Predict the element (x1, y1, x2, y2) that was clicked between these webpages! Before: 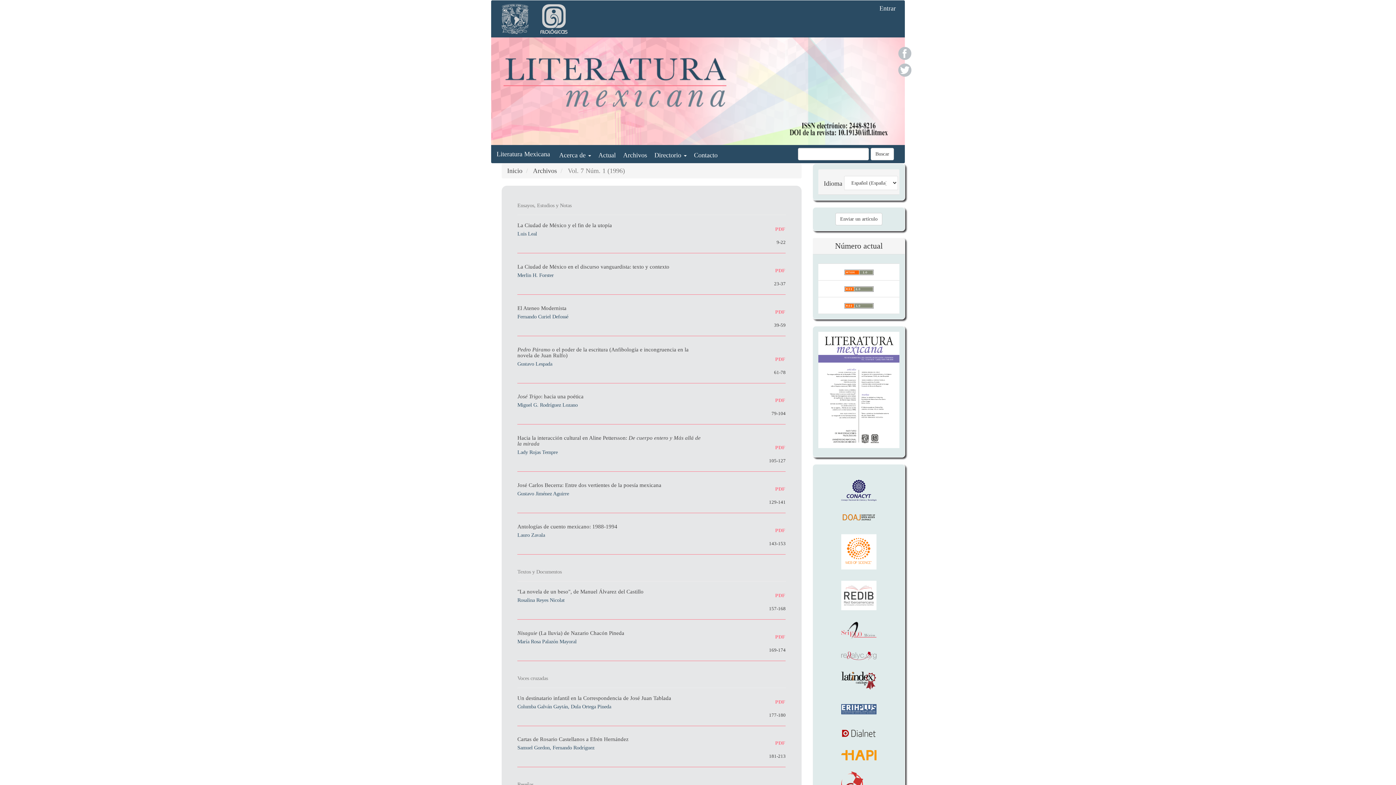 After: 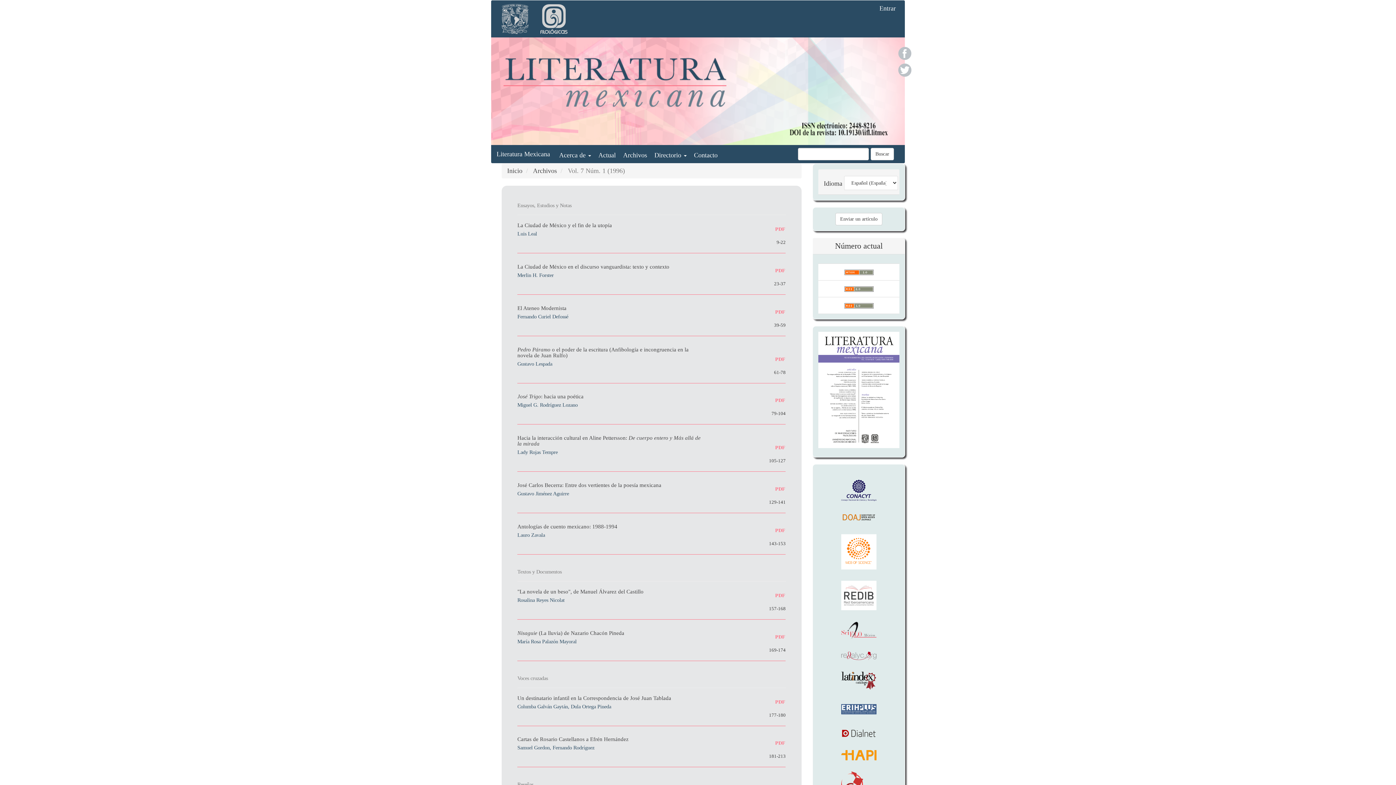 Action: bbox: (841, 676, 876, 684)